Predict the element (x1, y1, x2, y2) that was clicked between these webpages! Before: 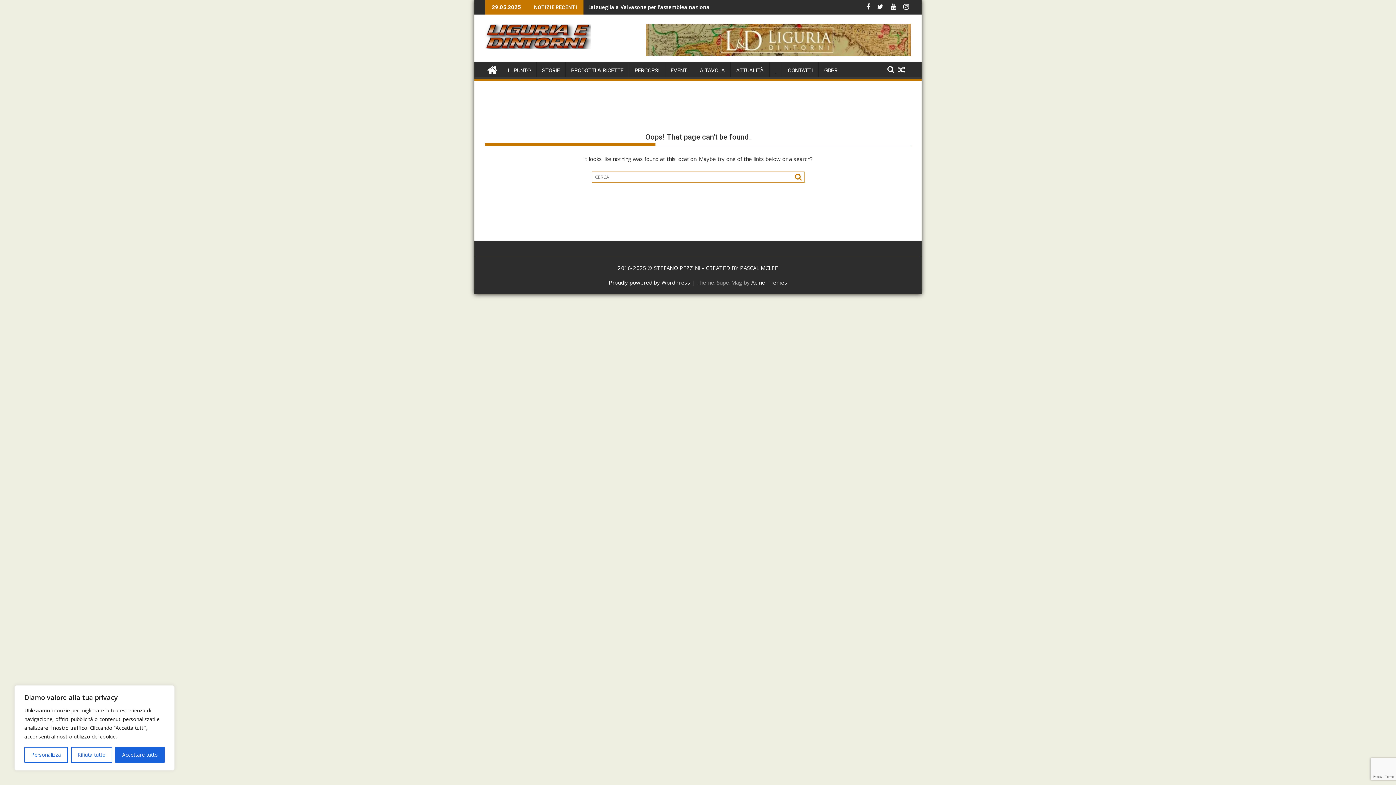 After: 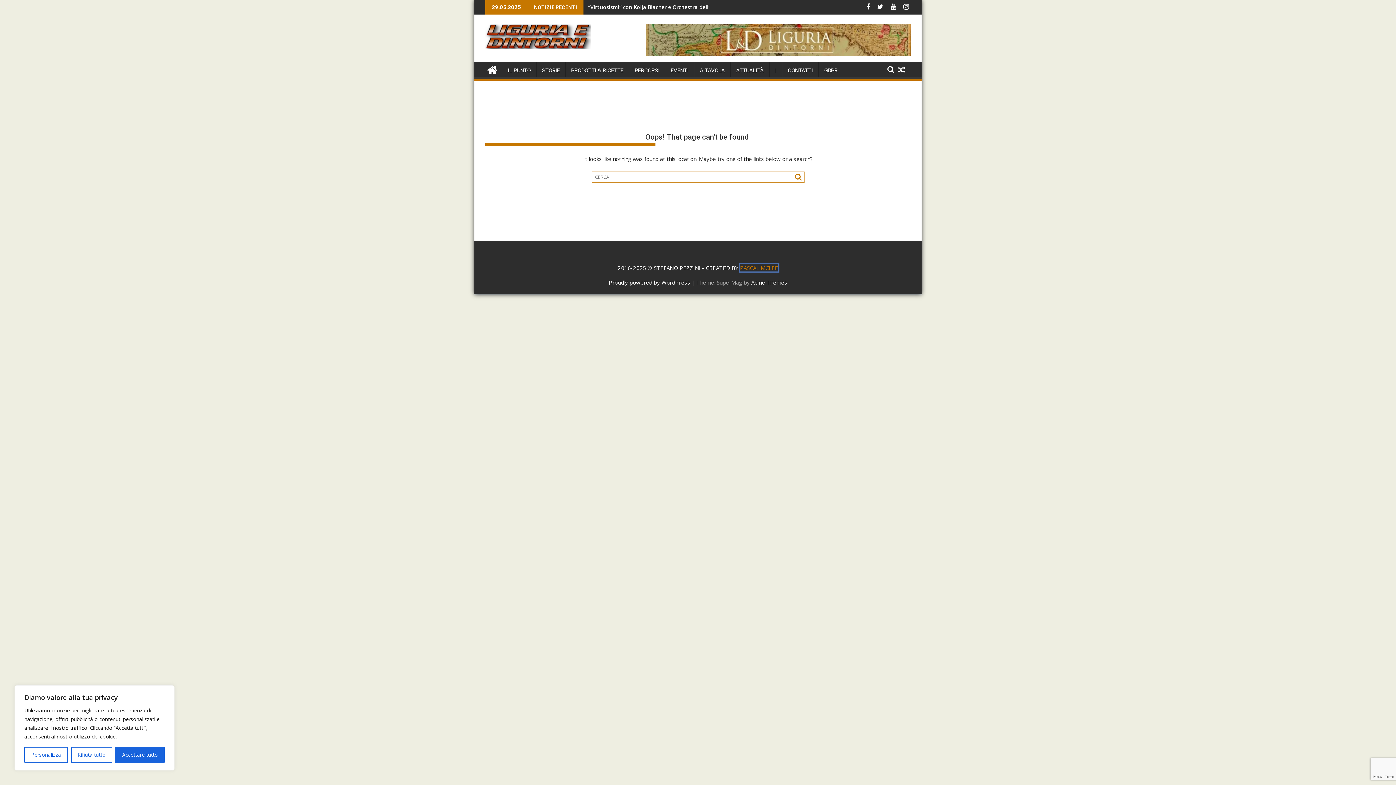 Action: label: PASCAL MCLEE bbox: (740, 264, 778, 271)